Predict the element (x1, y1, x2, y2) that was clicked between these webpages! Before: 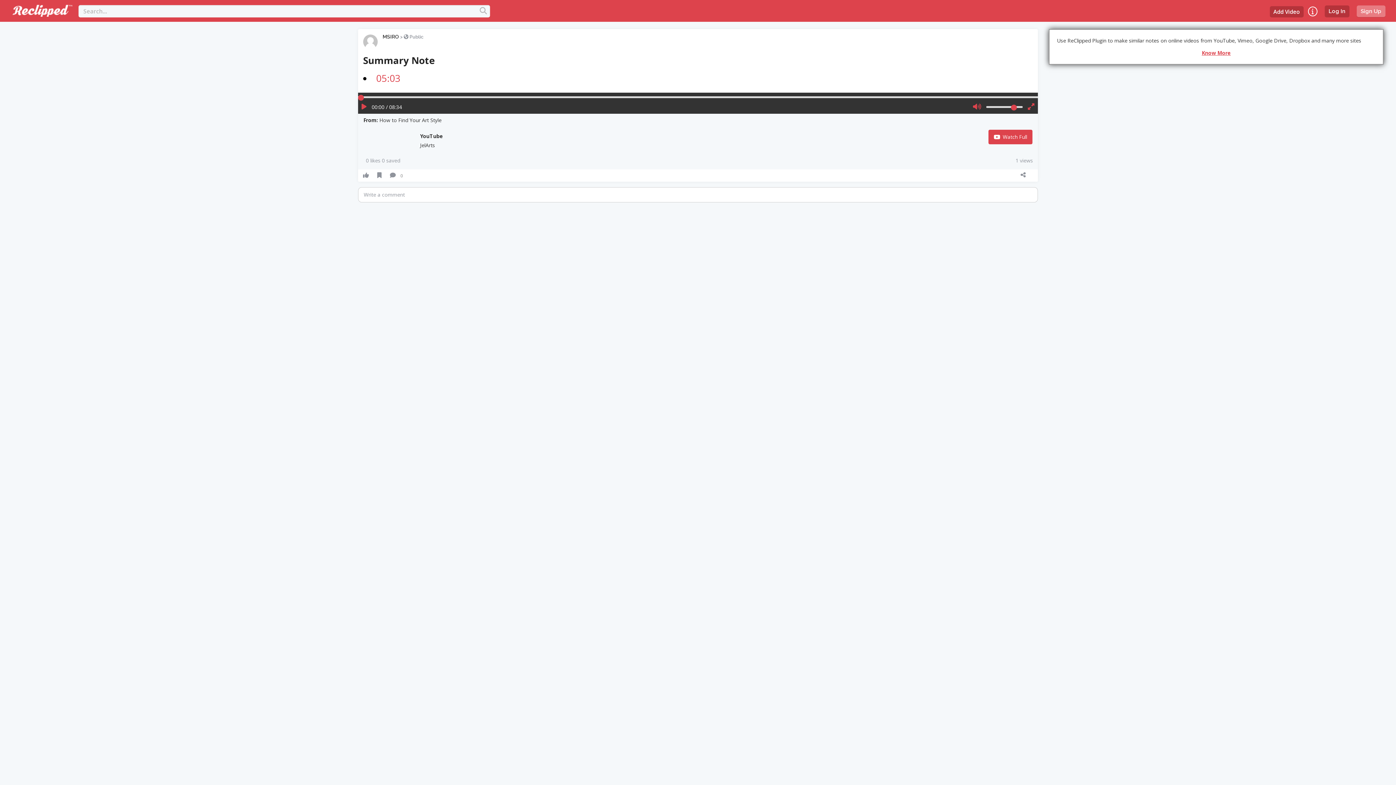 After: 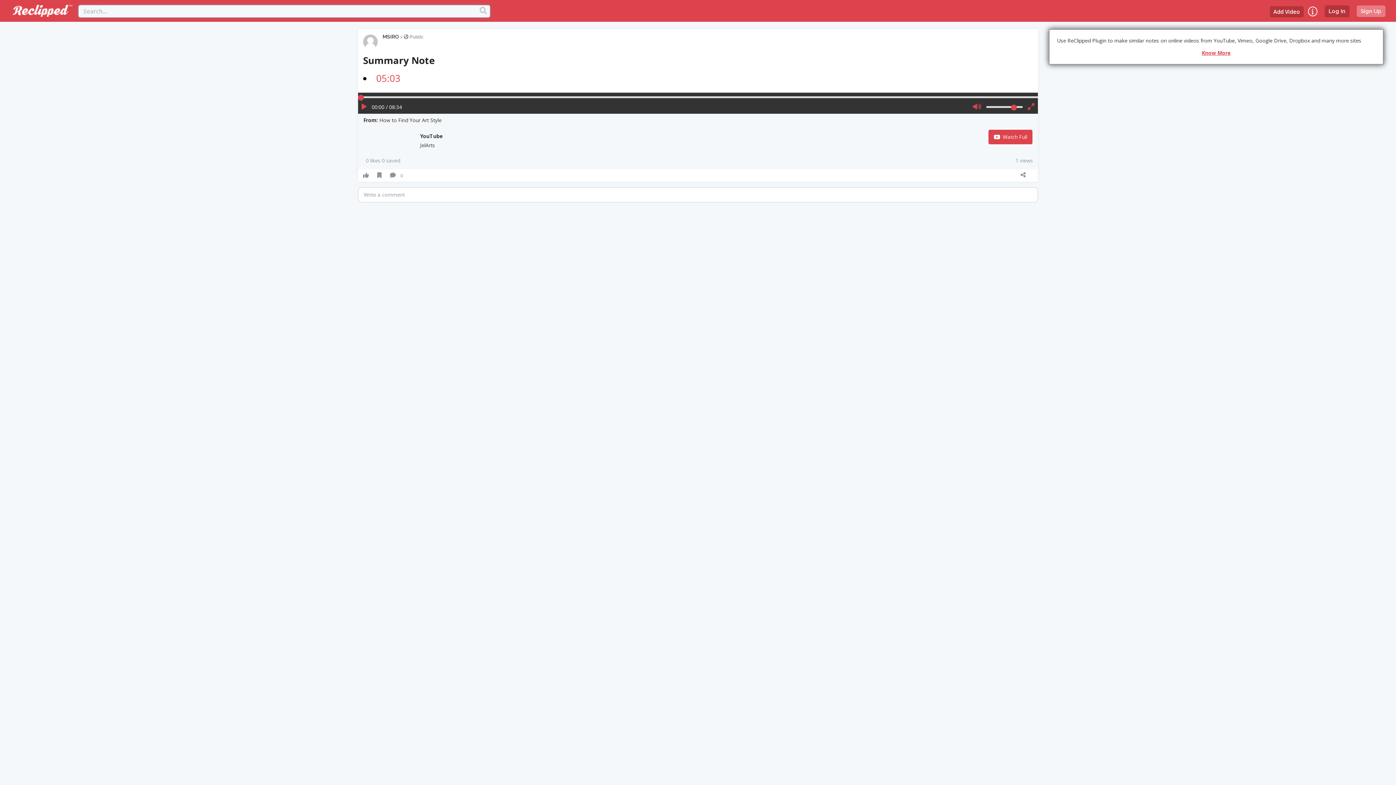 Action: bbox: (491, 7, 500, 15)